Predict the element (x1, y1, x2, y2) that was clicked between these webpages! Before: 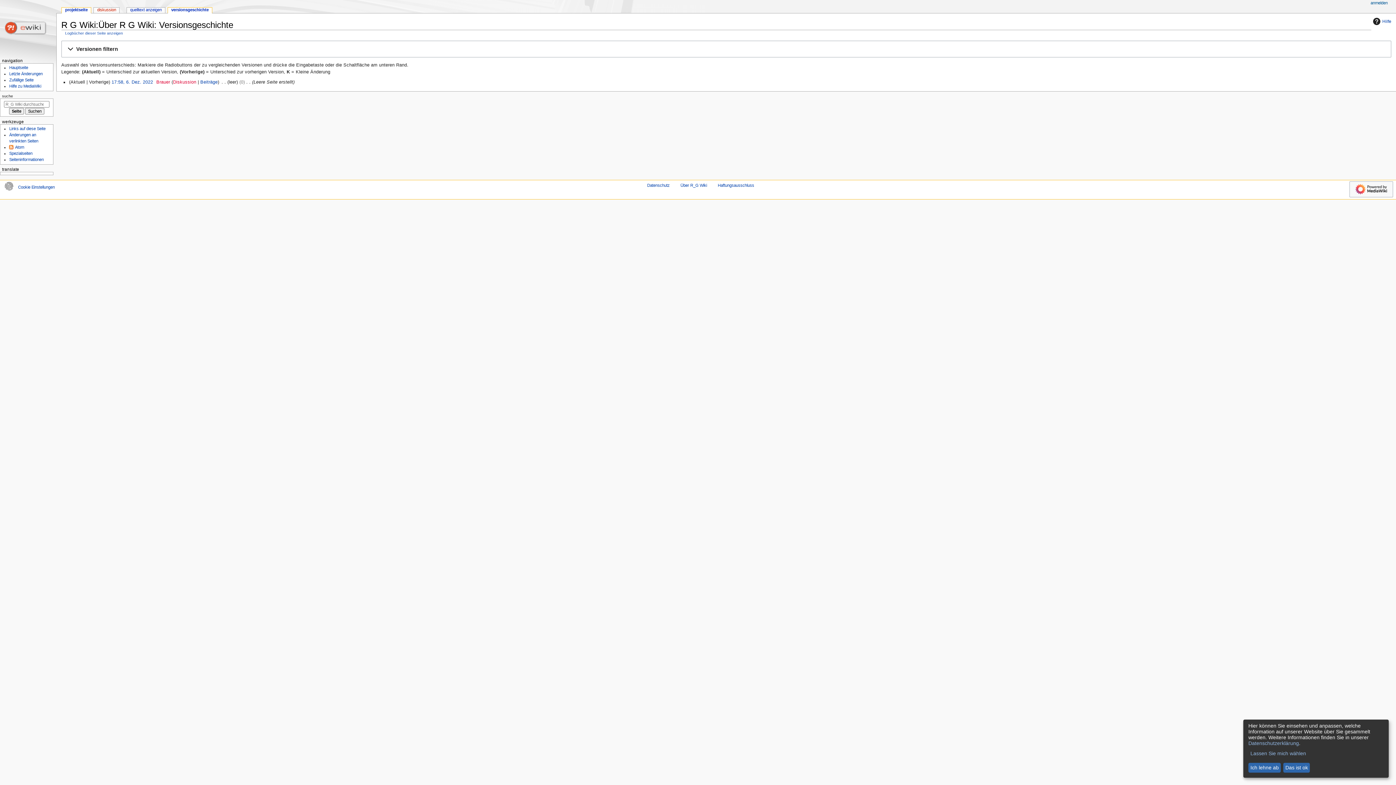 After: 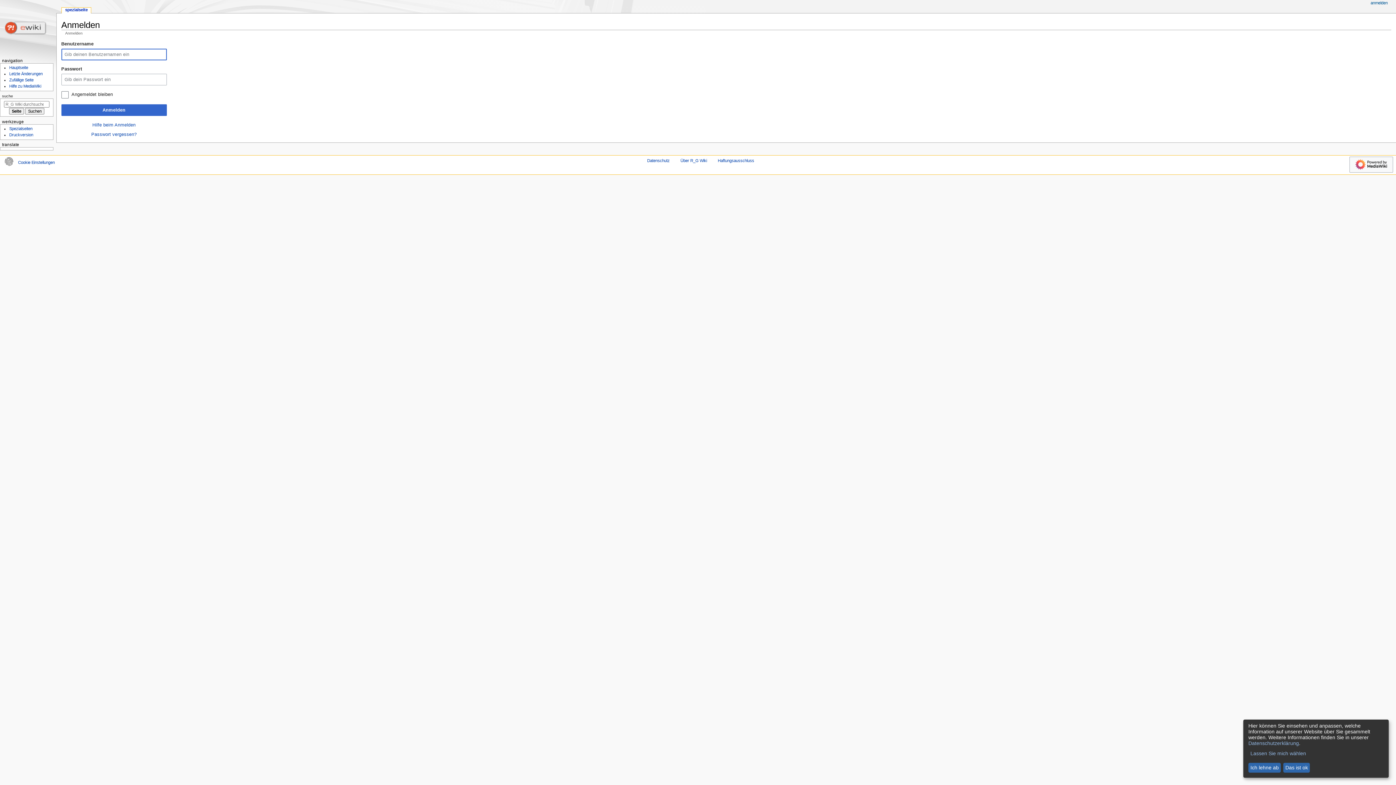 Action: bbox: (1370, 0, 1388, 5) label: anmelden